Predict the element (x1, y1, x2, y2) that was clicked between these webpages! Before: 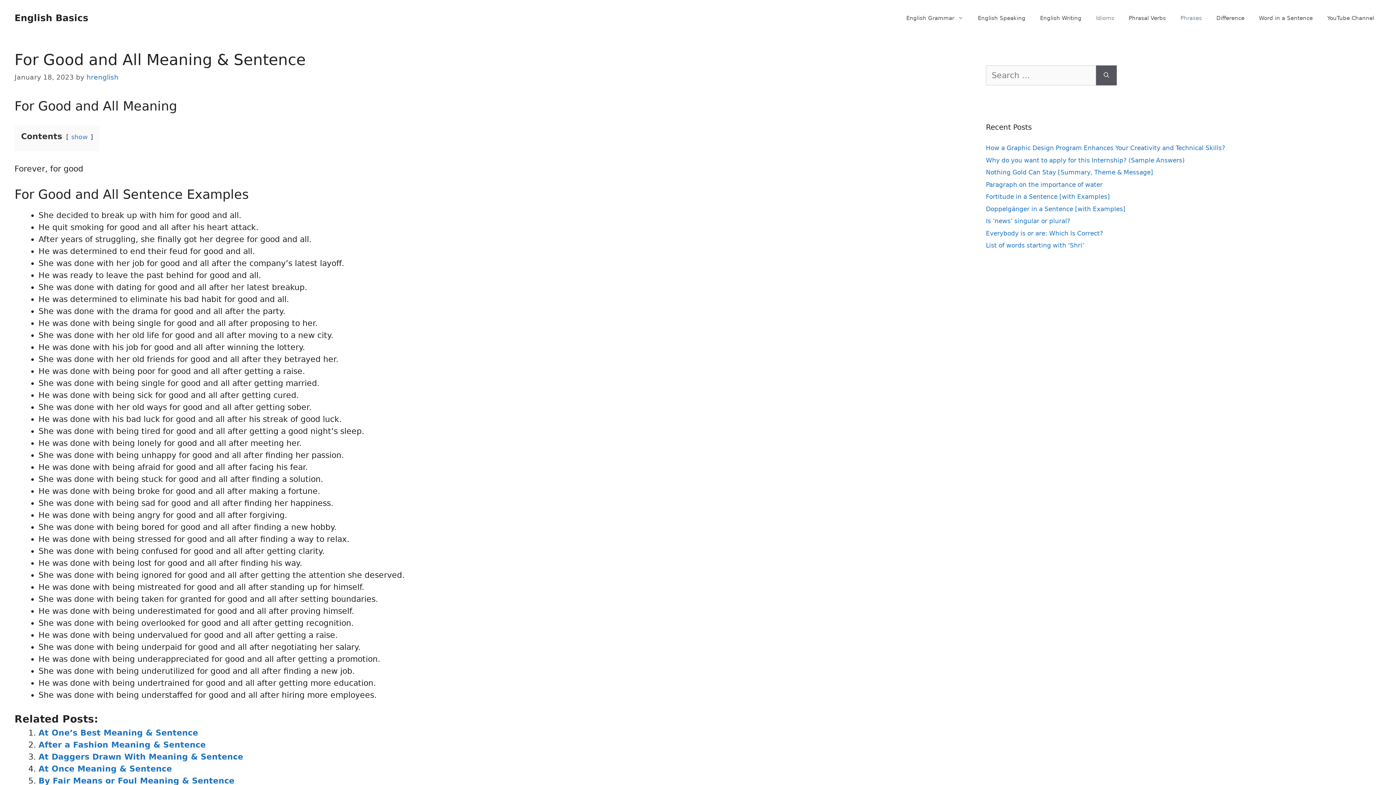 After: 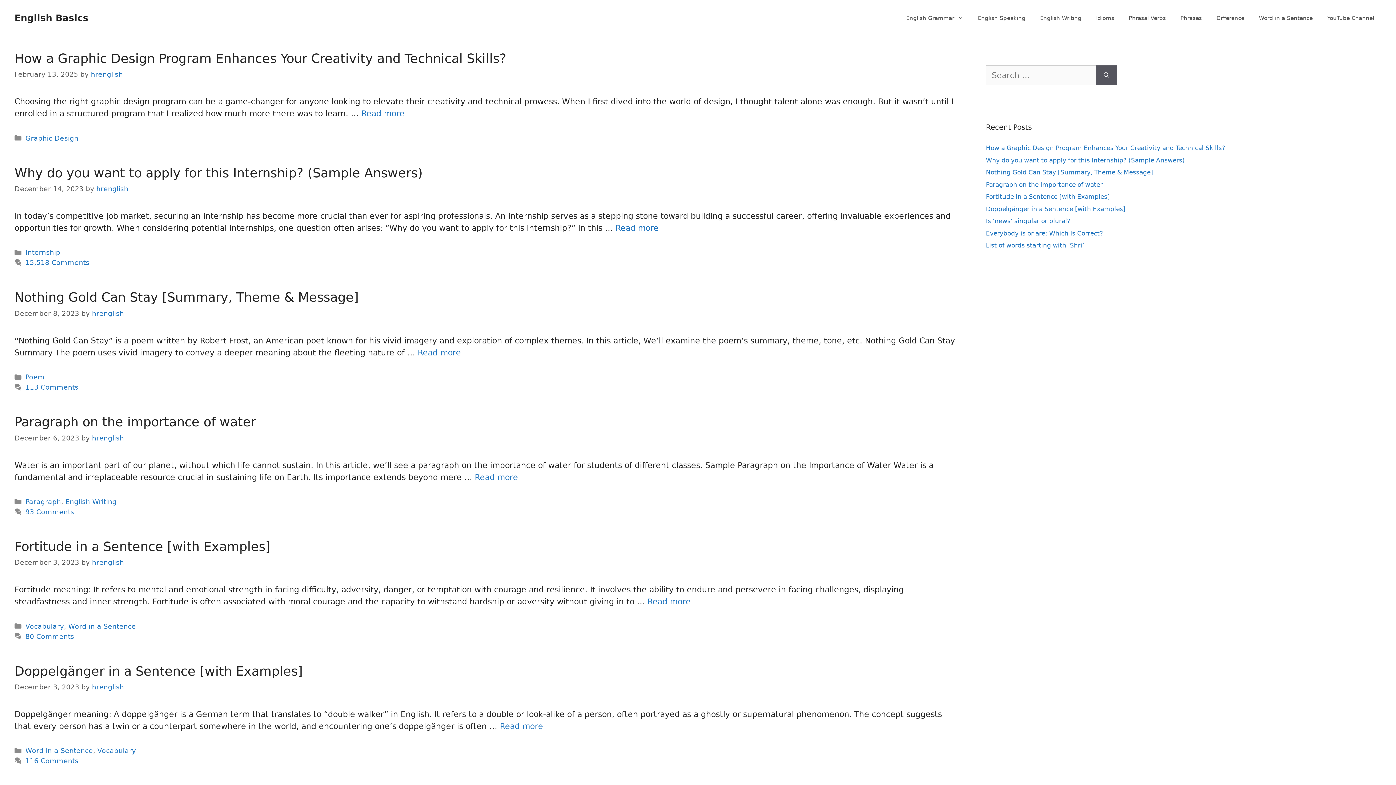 Action: bbox: (14, 12, 88, 23) label: English Basics